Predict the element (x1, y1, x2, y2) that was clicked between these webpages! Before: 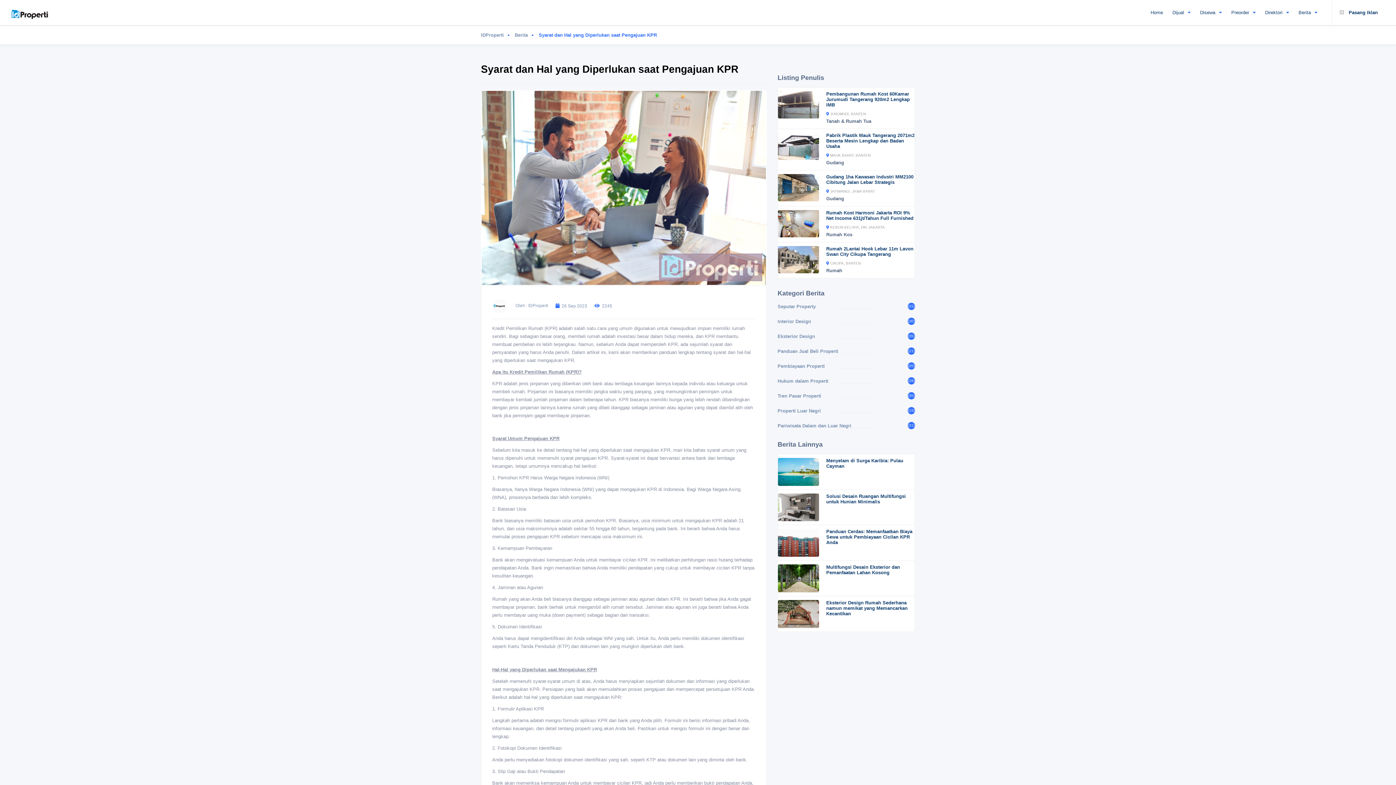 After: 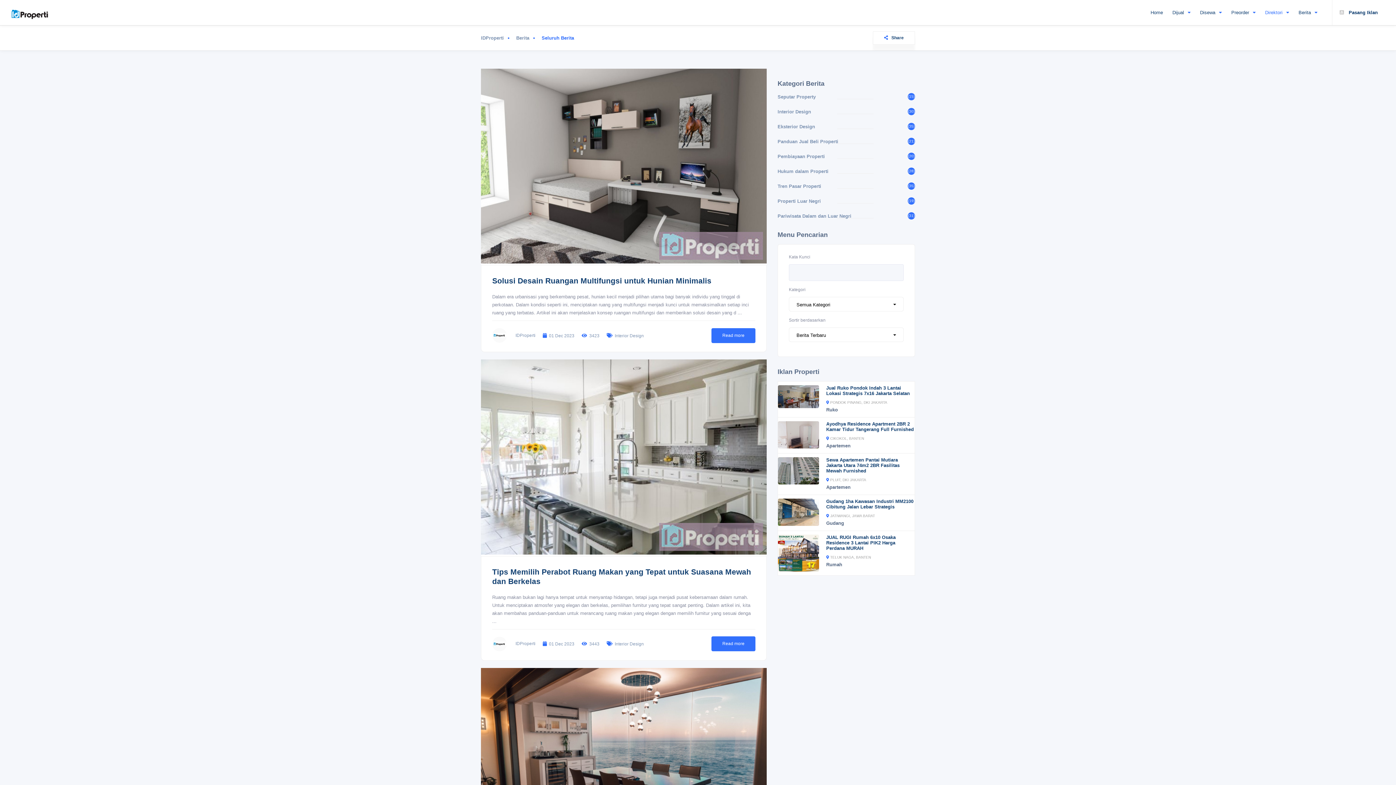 Action: bbox: (514, 31, 533, 38) label: Berita